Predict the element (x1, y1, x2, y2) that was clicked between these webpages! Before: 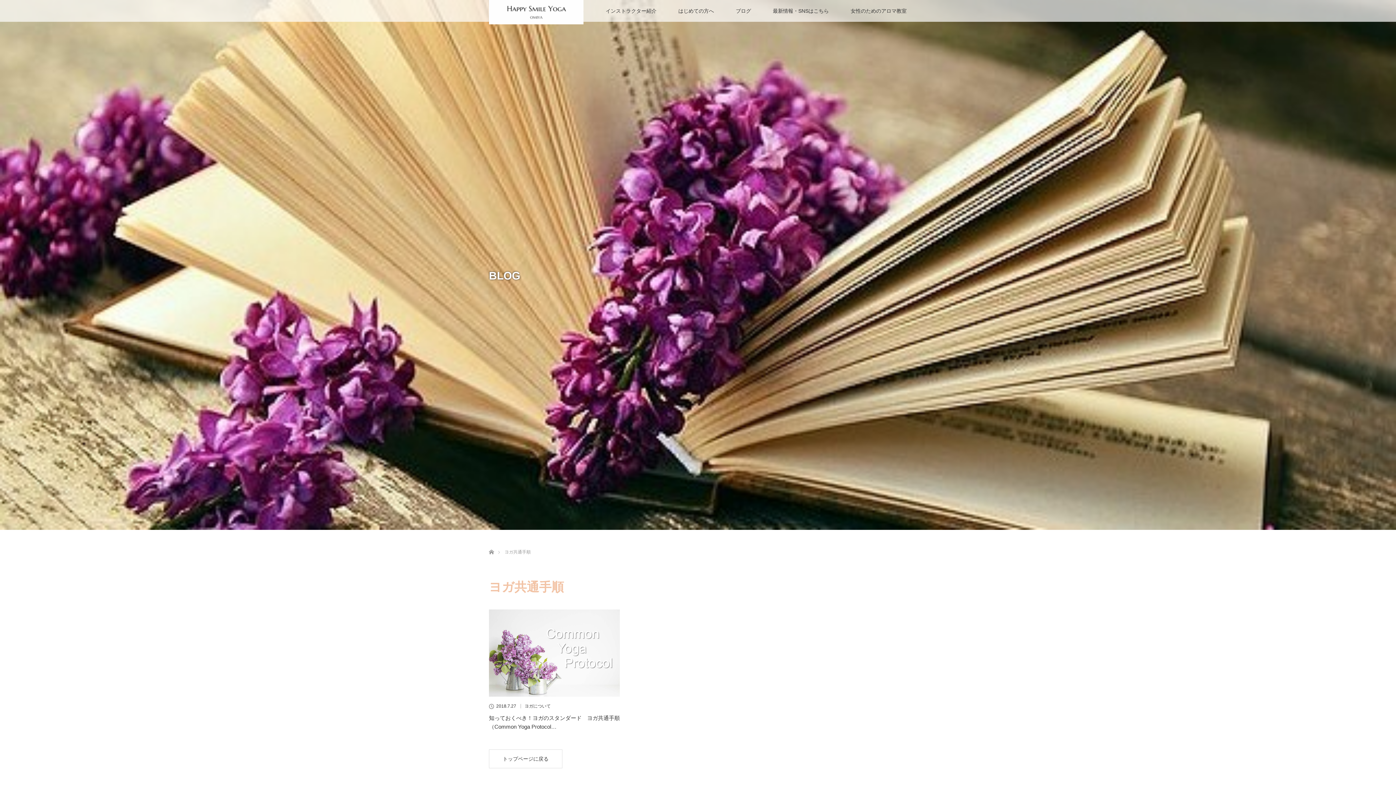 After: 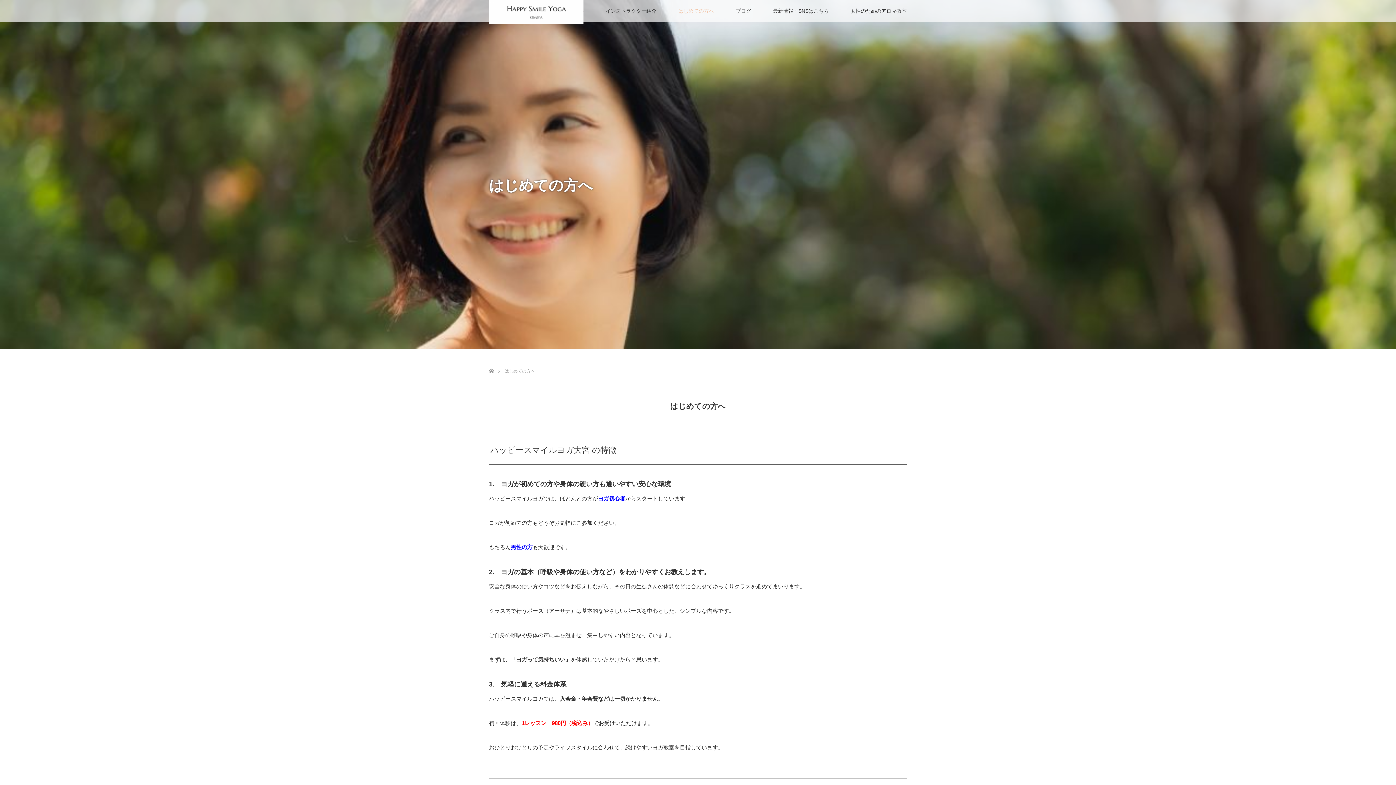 Action: bbox: (667, 0, 725, 21) label: はじめての方へ